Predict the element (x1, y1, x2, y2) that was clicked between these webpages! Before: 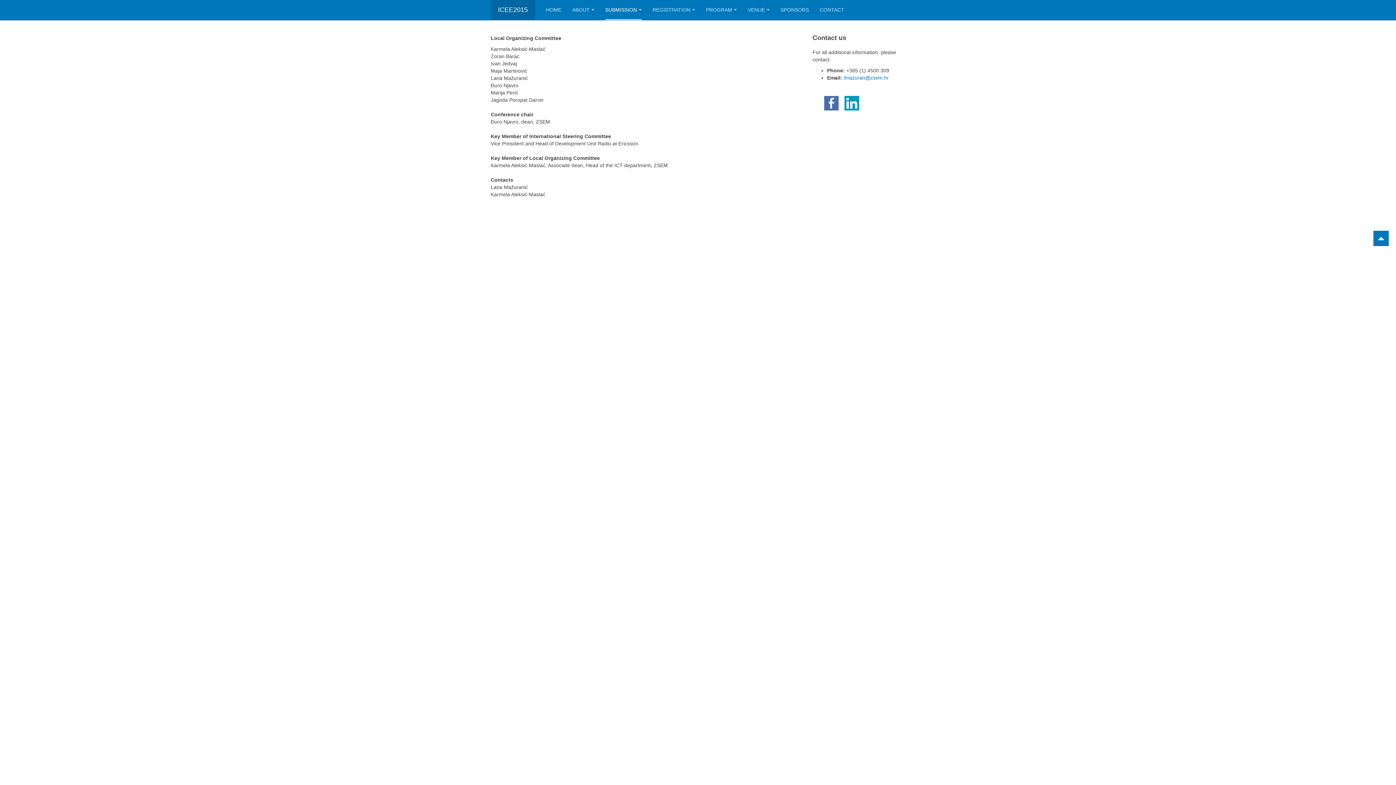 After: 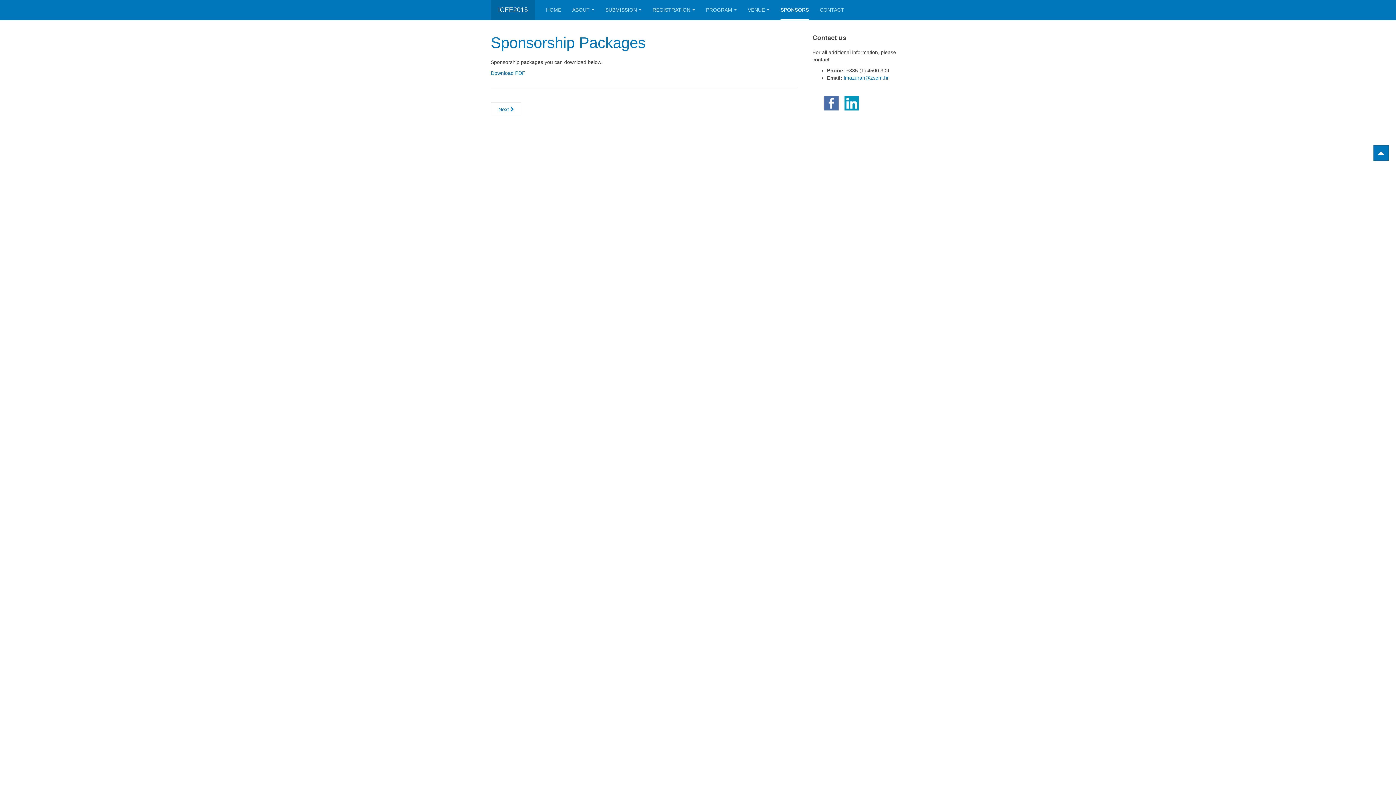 Action: bbox: (780, 0, 809, 20) label: SPONSORS